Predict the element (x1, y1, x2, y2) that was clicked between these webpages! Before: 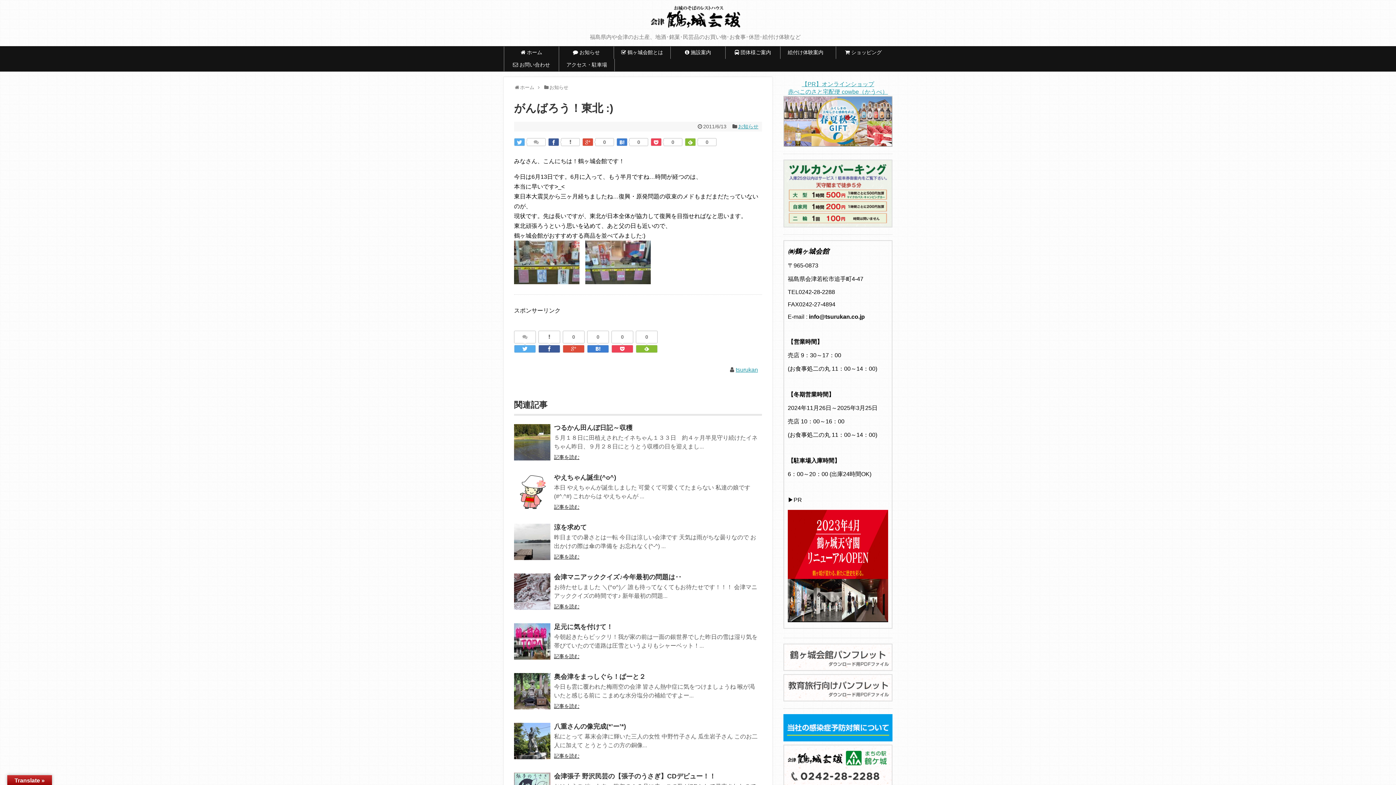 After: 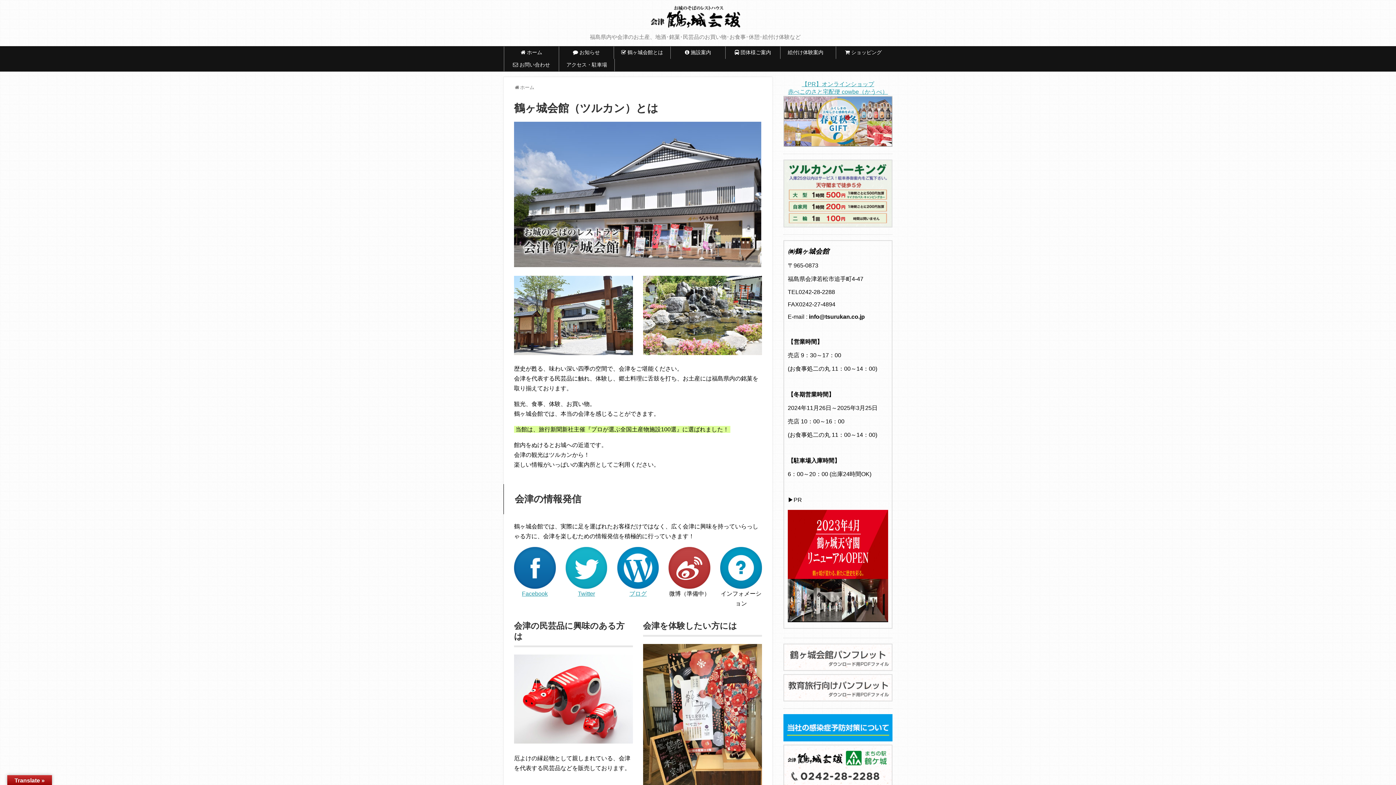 Action: label:  鶴ヶ城会館とは bbox: (613, 46, 670, 58)